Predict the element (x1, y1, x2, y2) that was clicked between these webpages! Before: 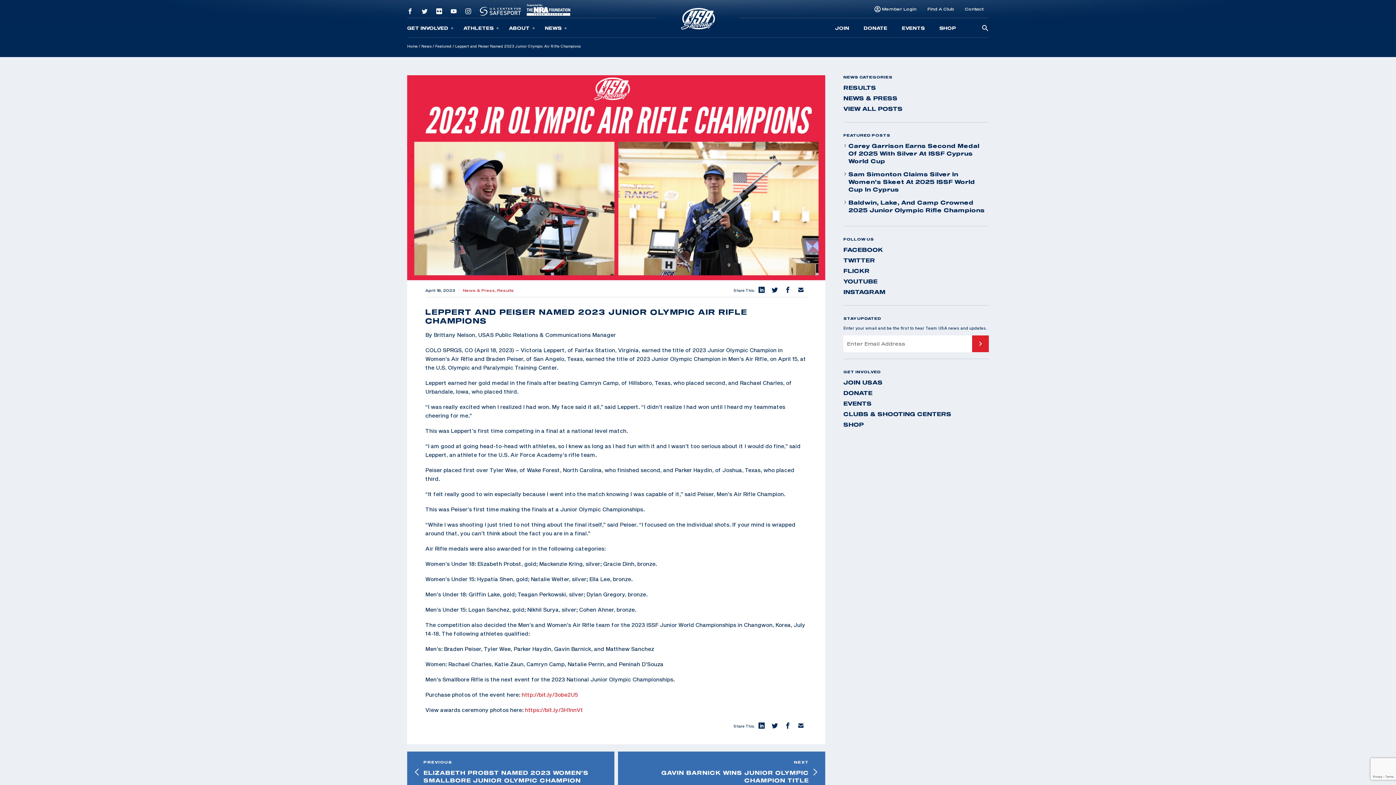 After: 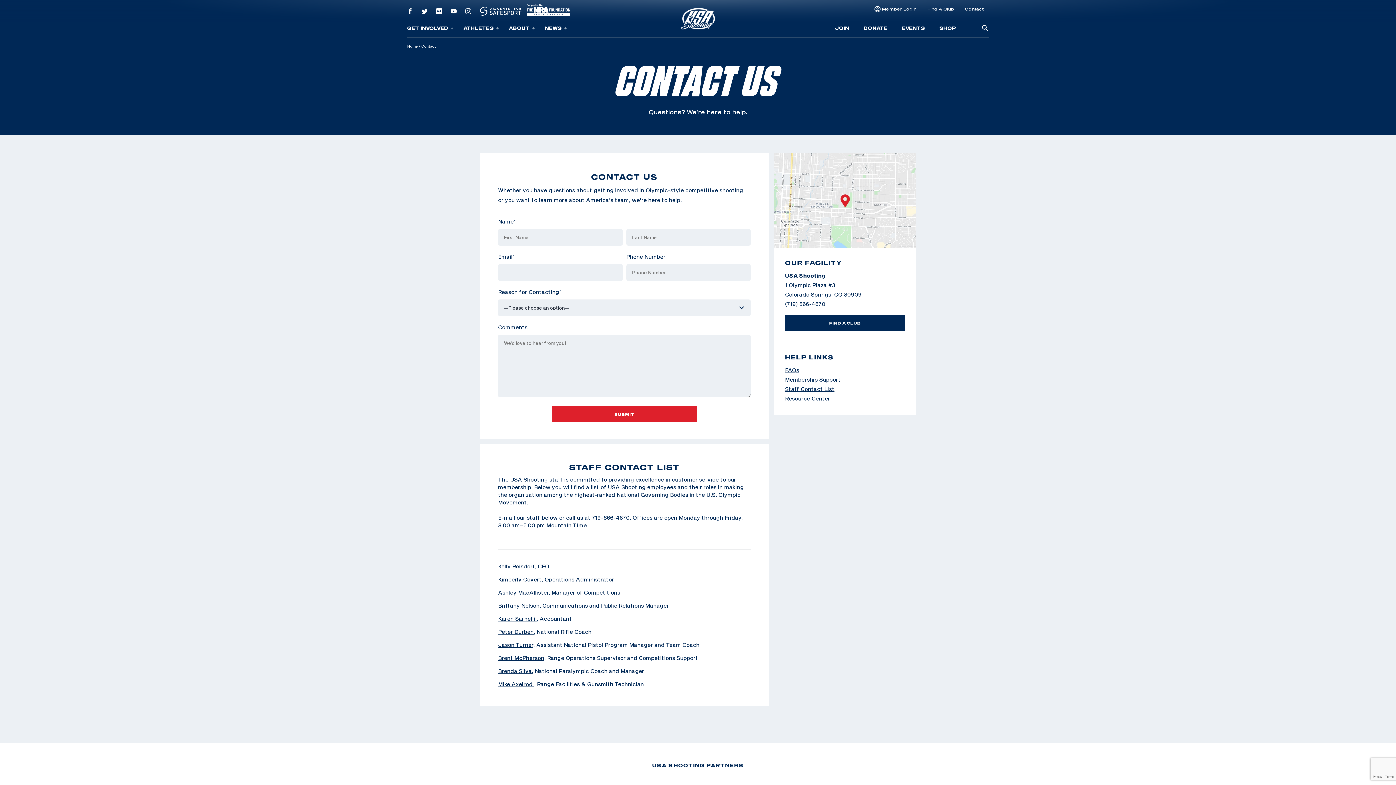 Action: label: Contact bbox: (965, 6, 983, 11)